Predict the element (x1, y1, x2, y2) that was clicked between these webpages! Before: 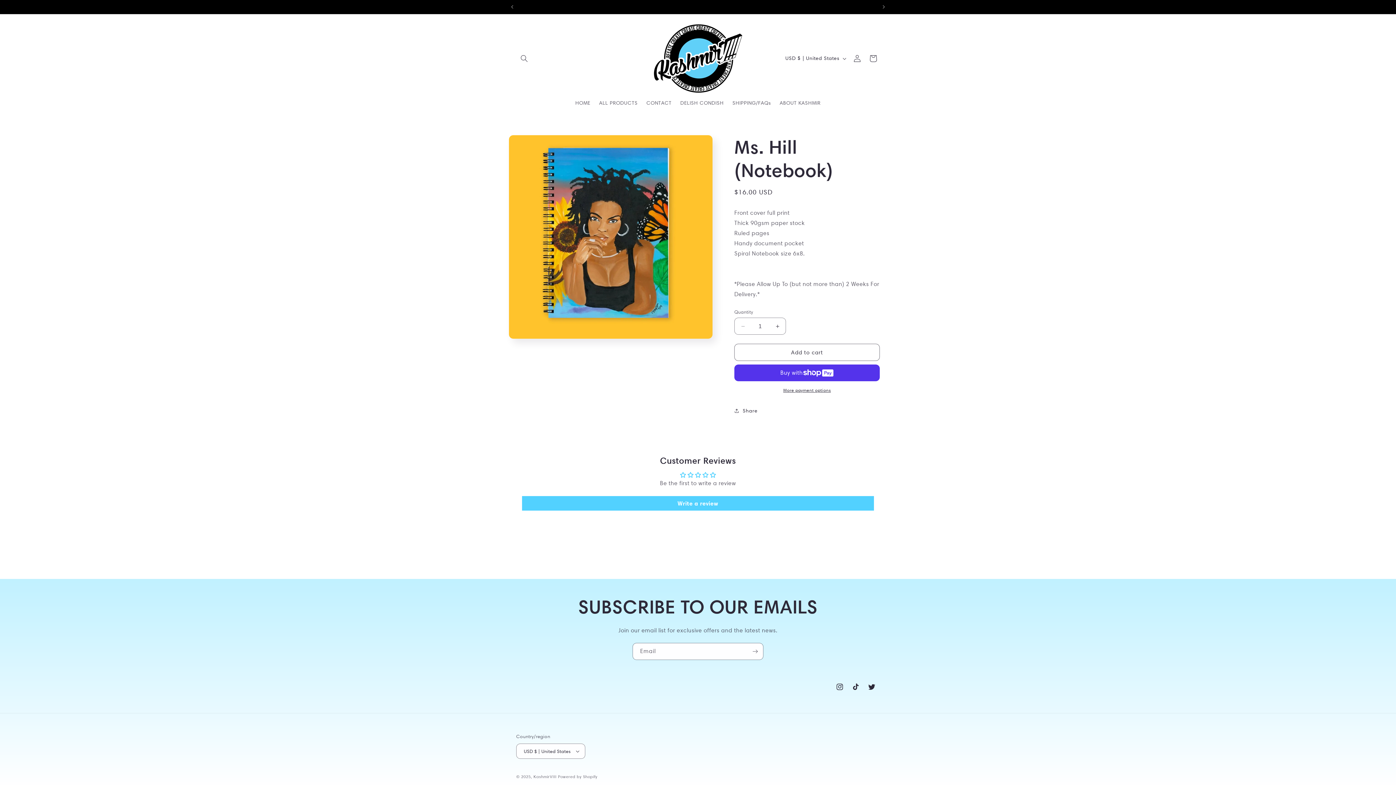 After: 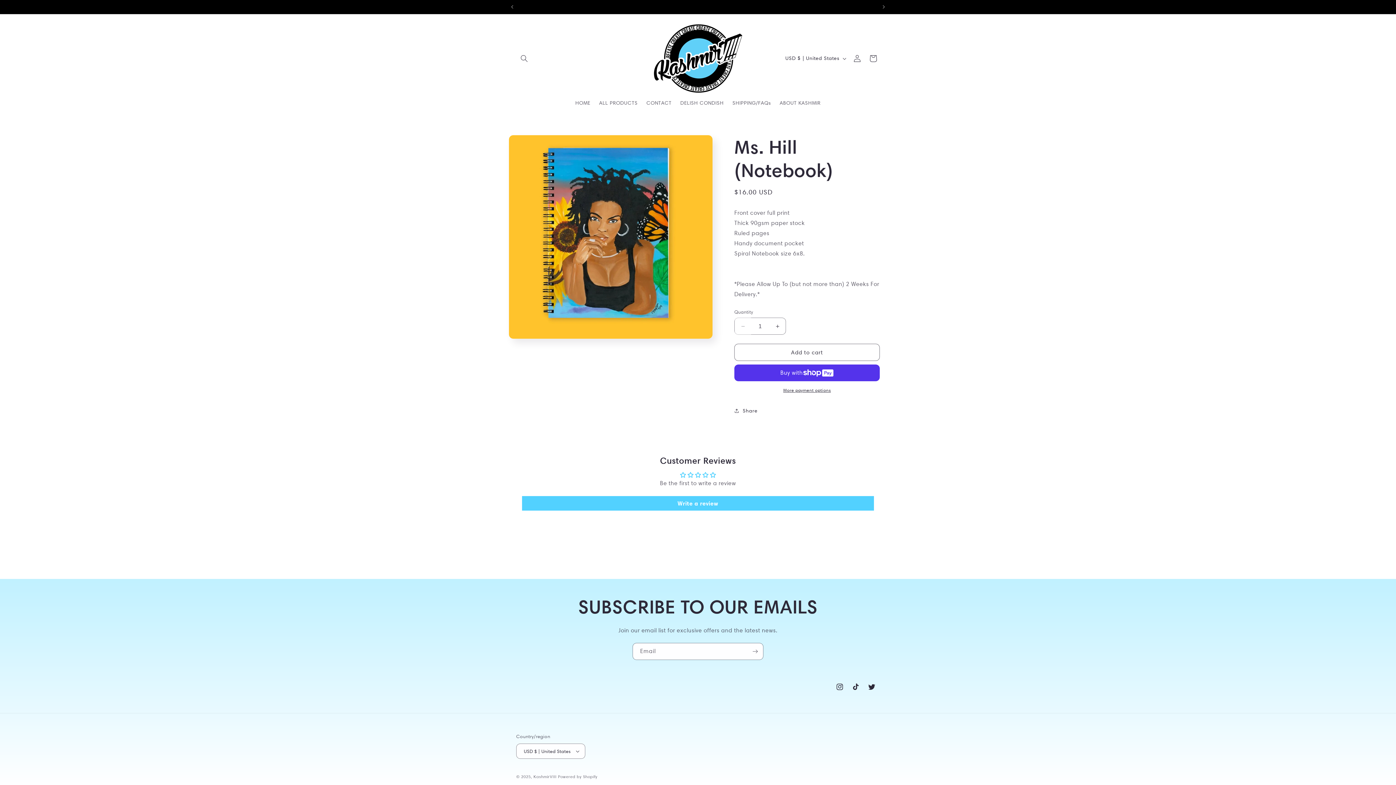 Action: label: Decrease quantity for Ms. Hill (Notebook) bbox: (734, 317, 751, 334)